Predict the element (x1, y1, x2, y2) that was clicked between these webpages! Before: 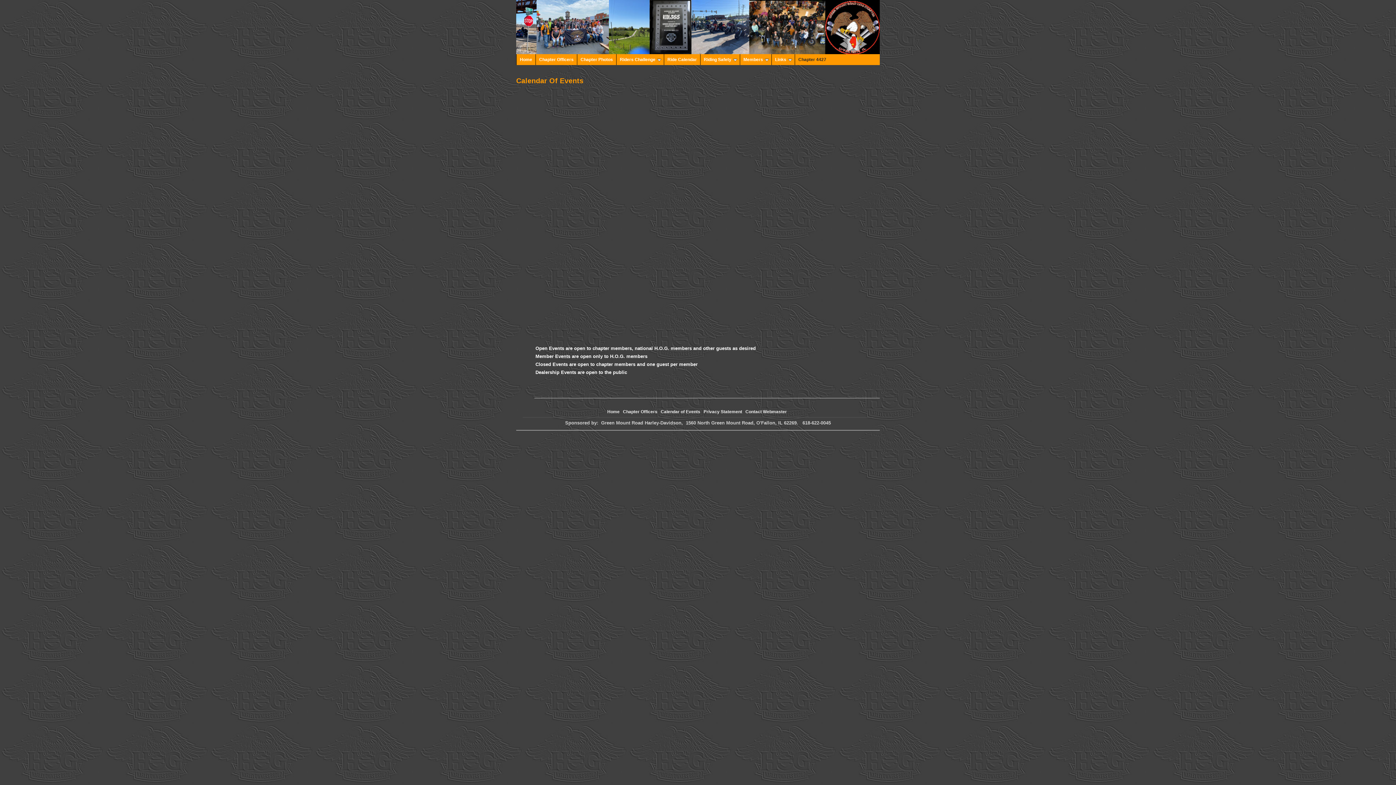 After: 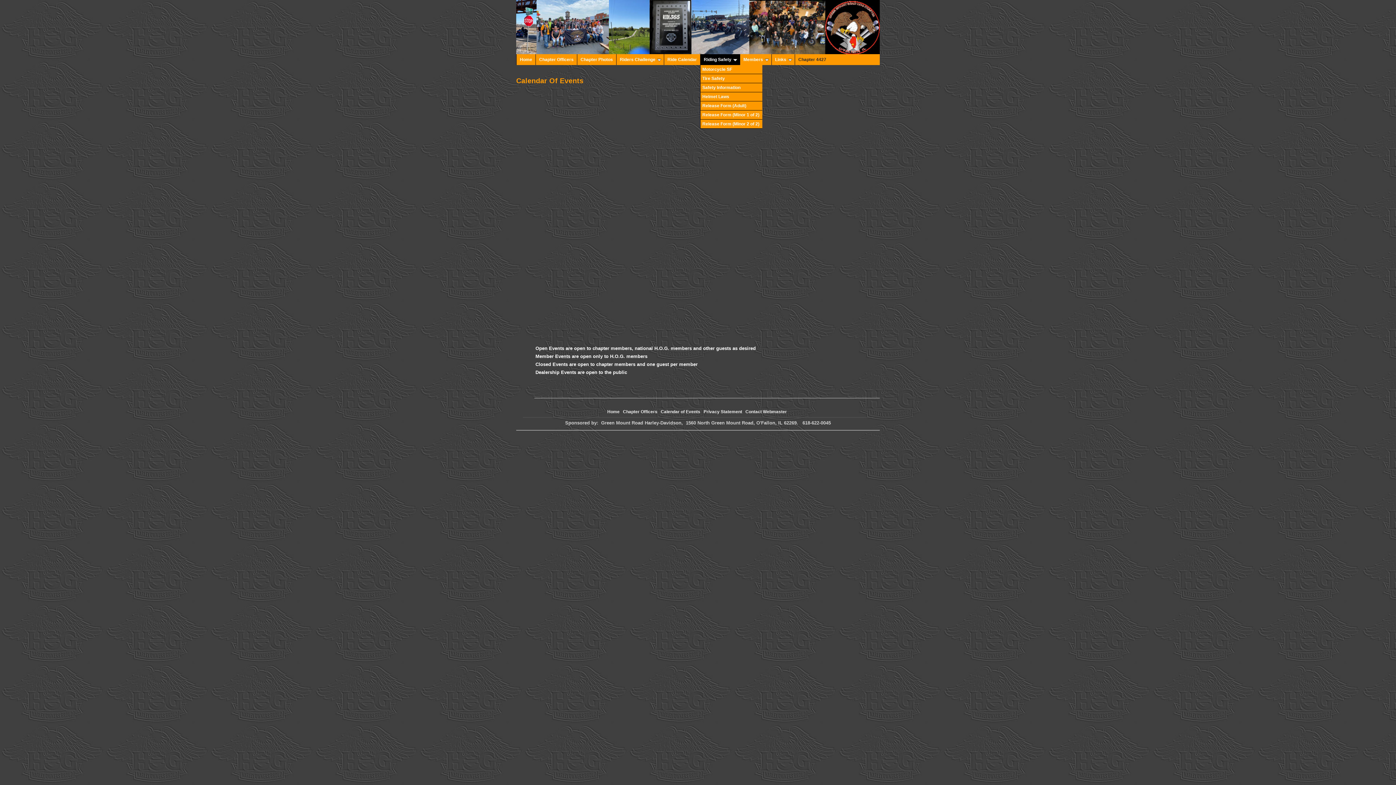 Action: label: Riding Safety bbox: (700, 54, 740, 65)